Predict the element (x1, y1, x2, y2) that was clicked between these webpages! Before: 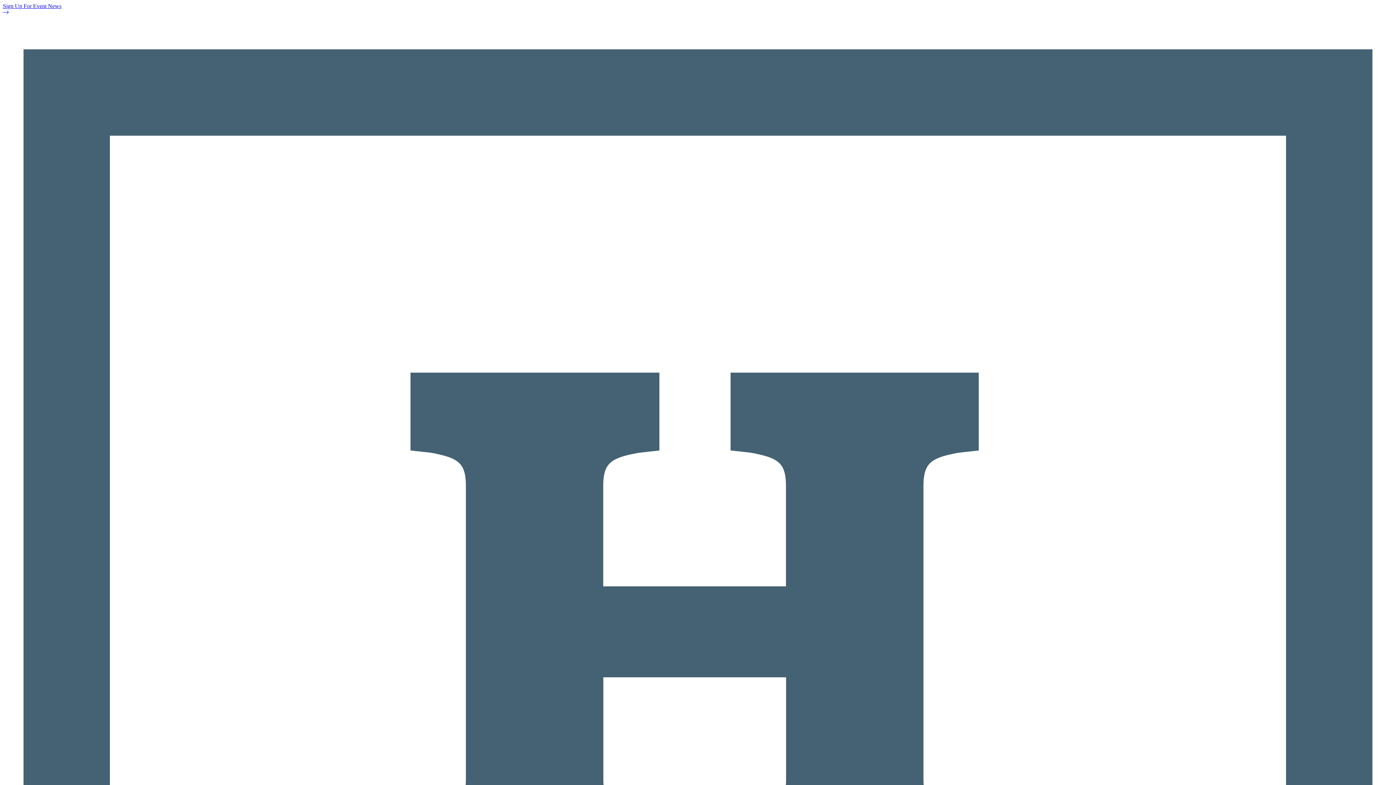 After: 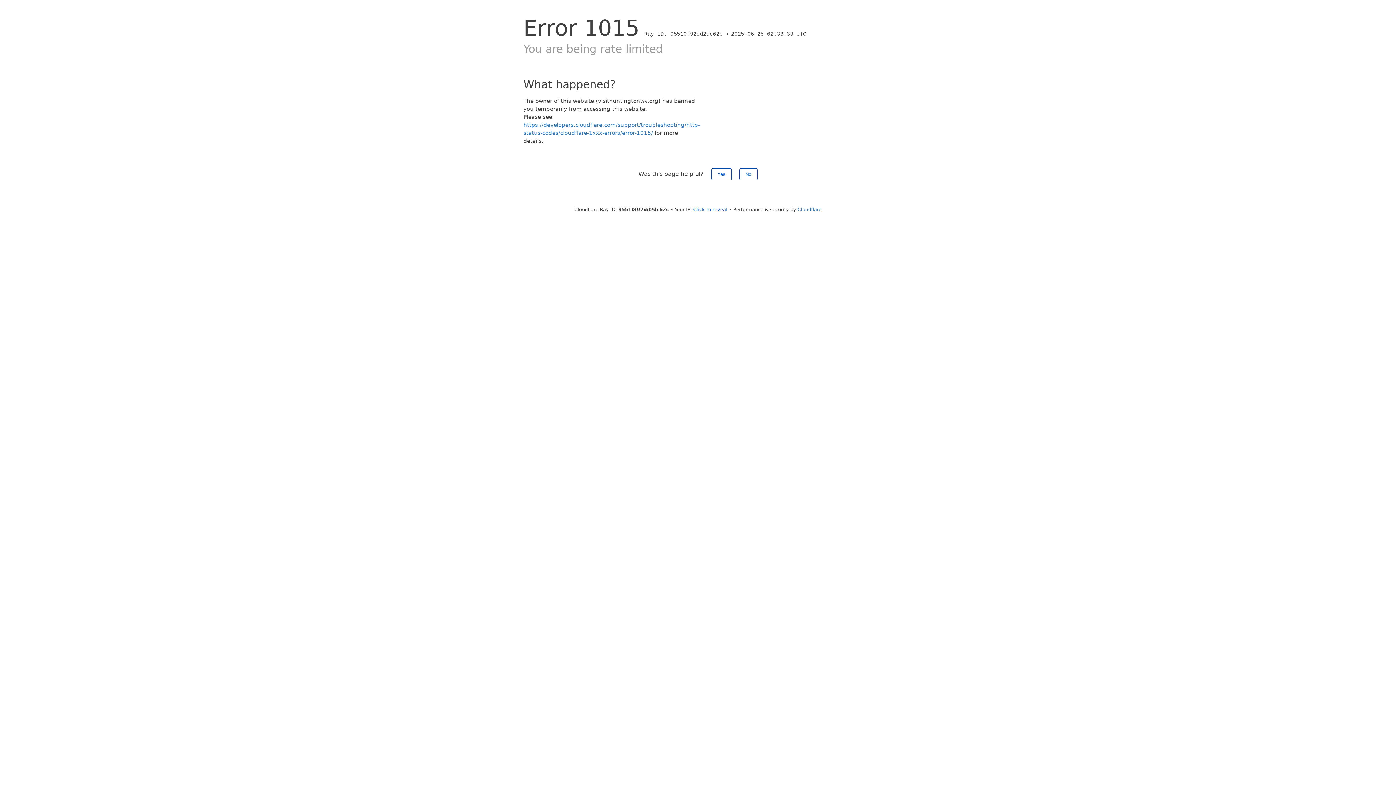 Action: bbox: (2, 2, 1393, 16) label: Sign Up For Event News